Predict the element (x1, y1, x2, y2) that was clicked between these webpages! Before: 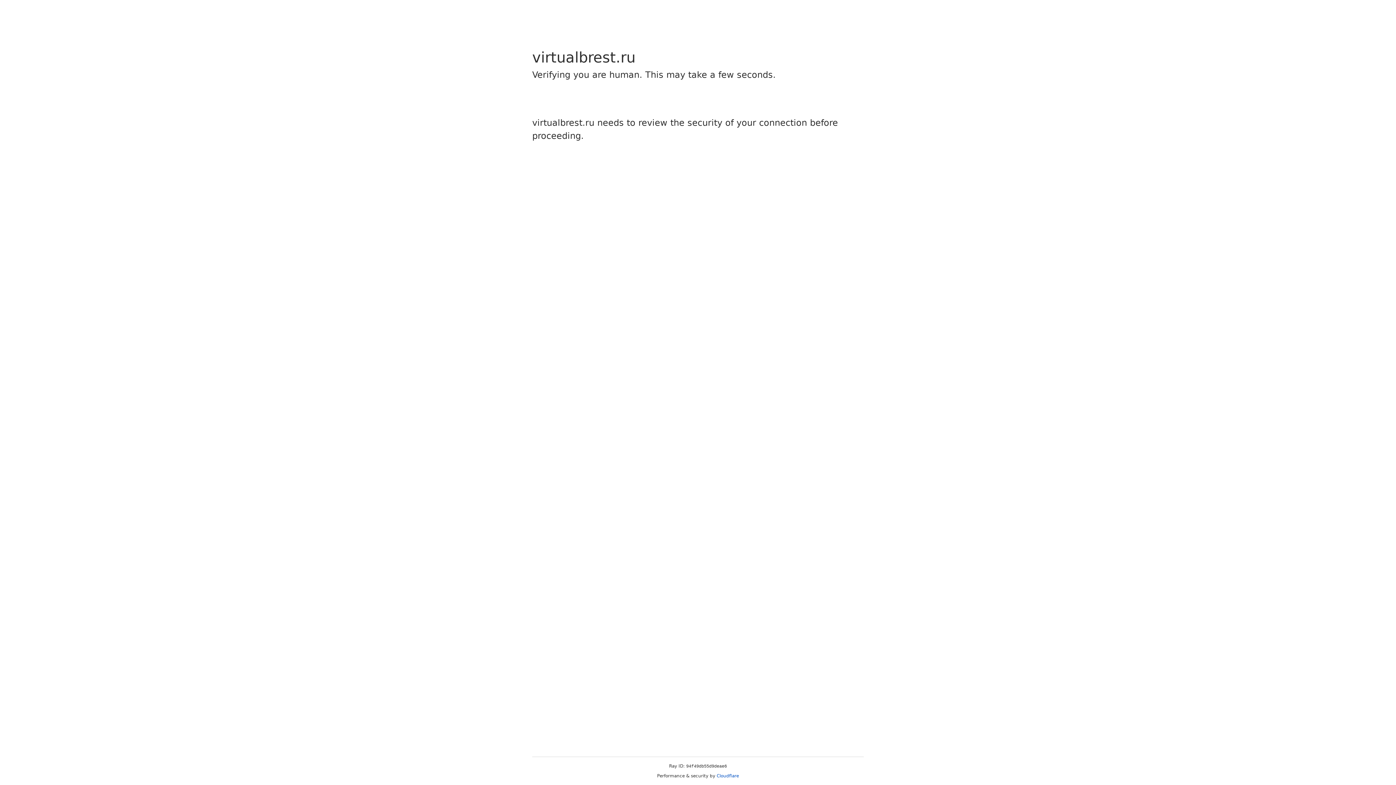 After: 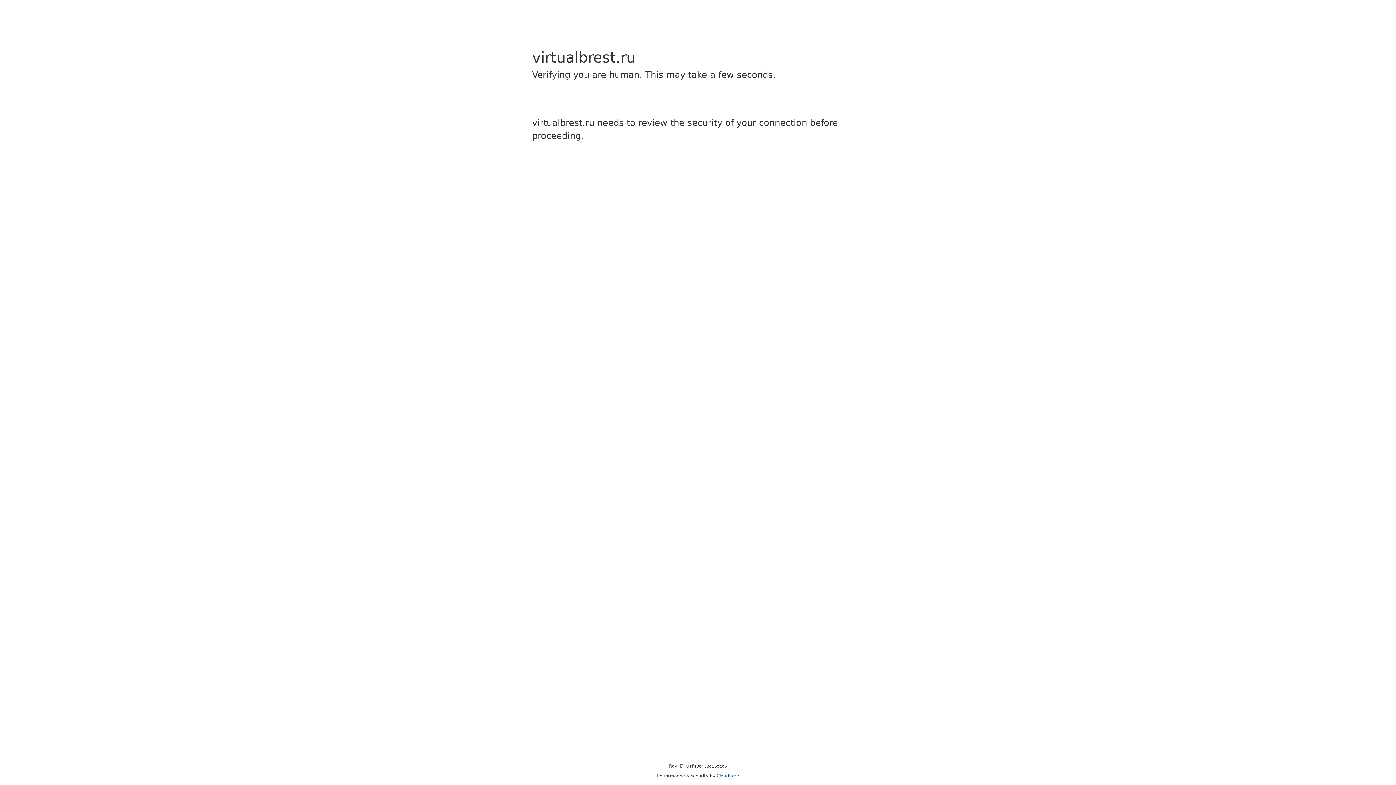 Action: bbox: (716, 773, 739, 778) label: Cloudflare